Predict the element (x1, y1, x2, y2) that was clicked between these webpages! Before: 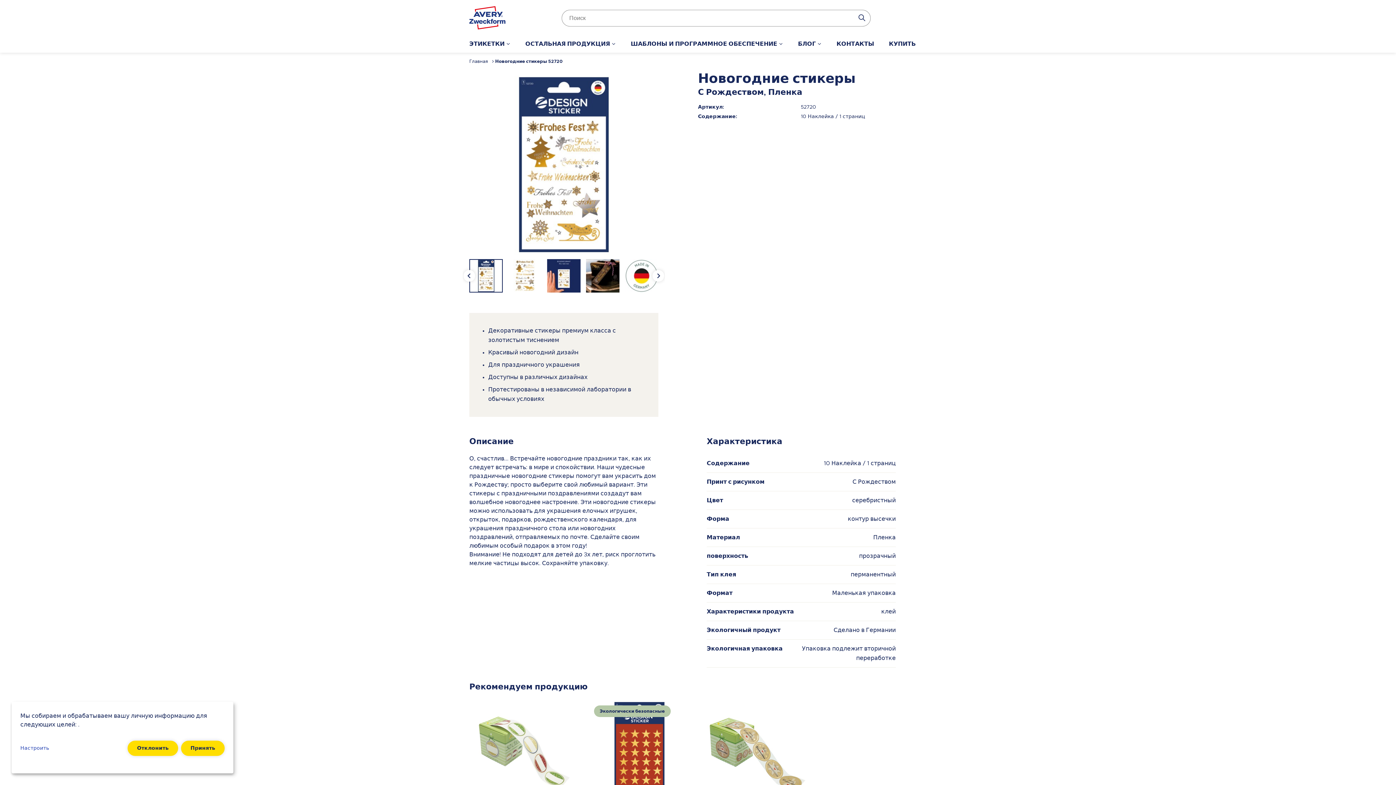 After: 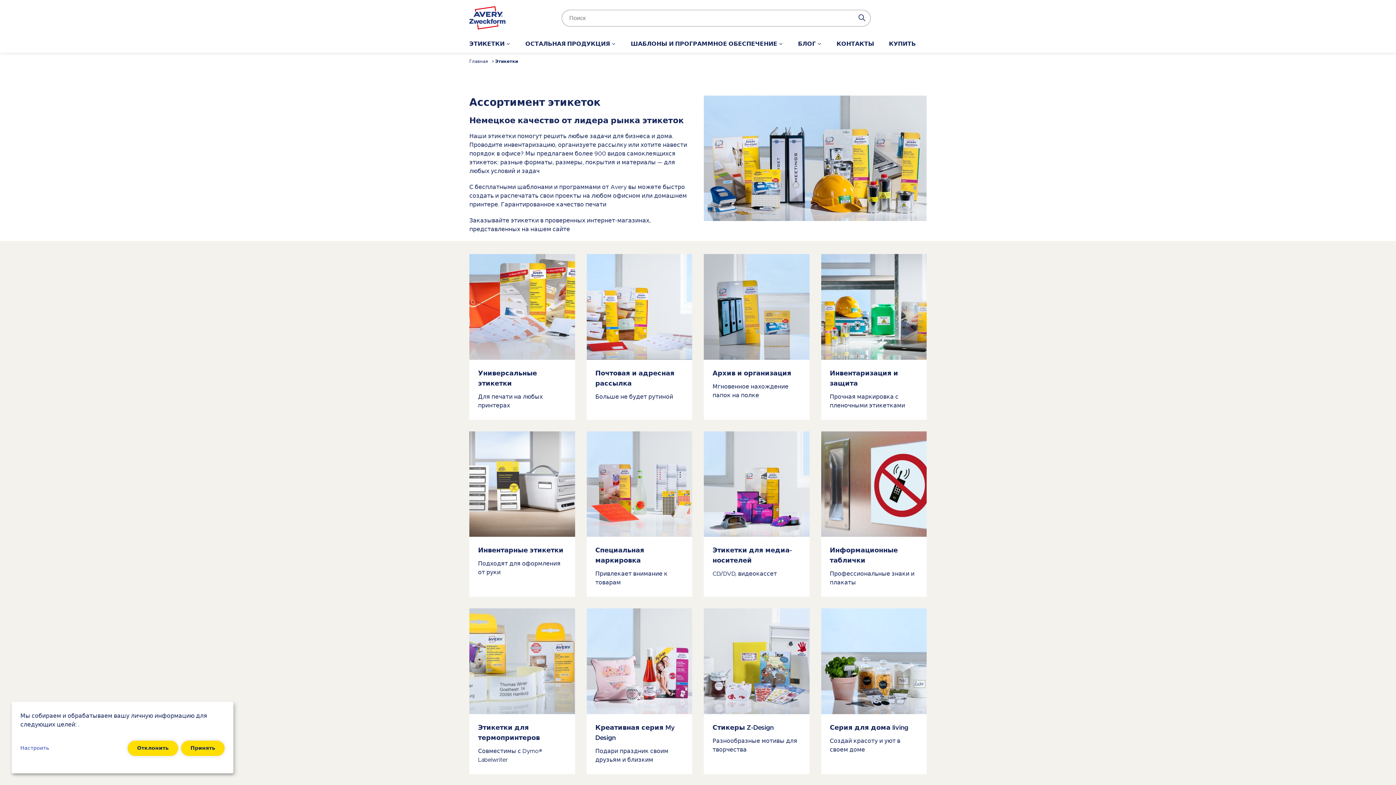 Action: label: ЭТИКЕТКИ bbox: (469, 36, 505, 51)